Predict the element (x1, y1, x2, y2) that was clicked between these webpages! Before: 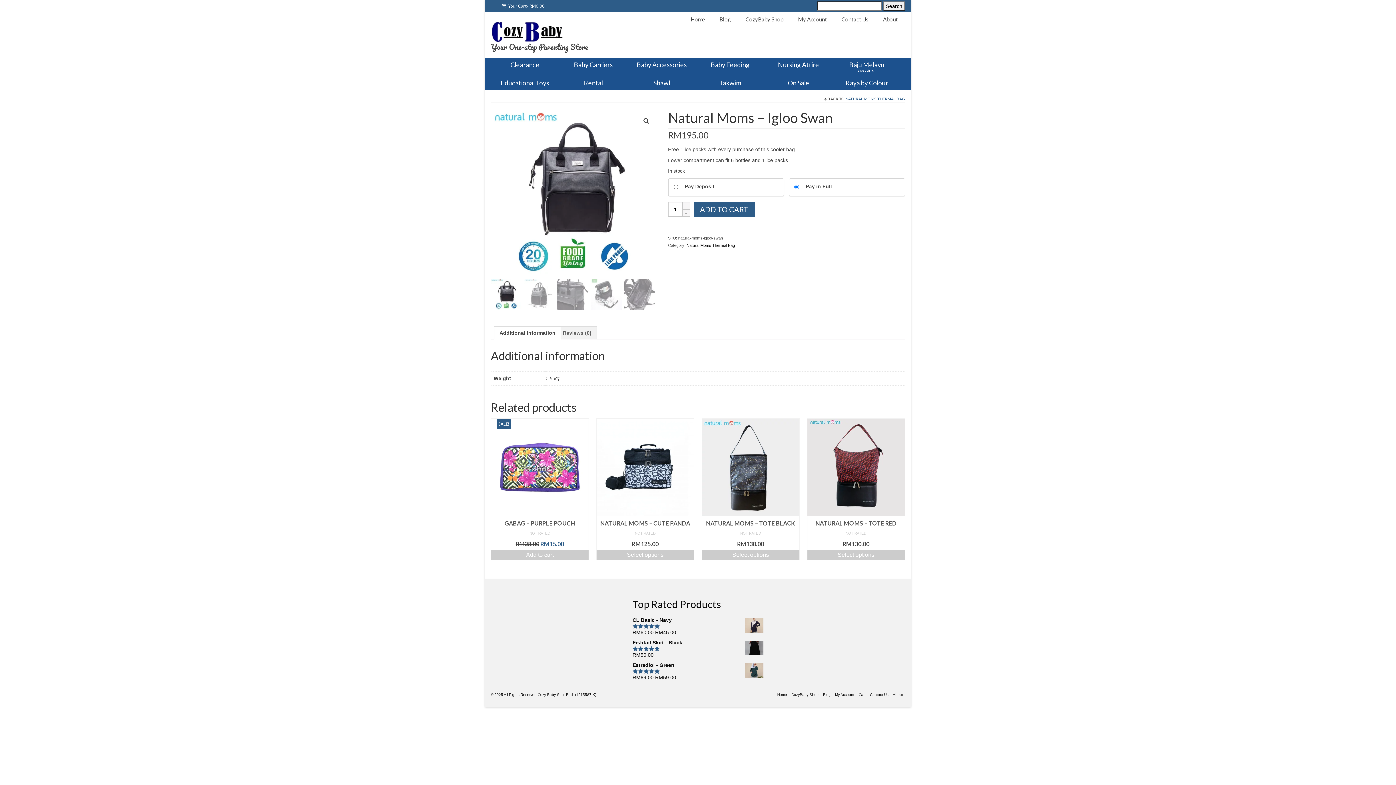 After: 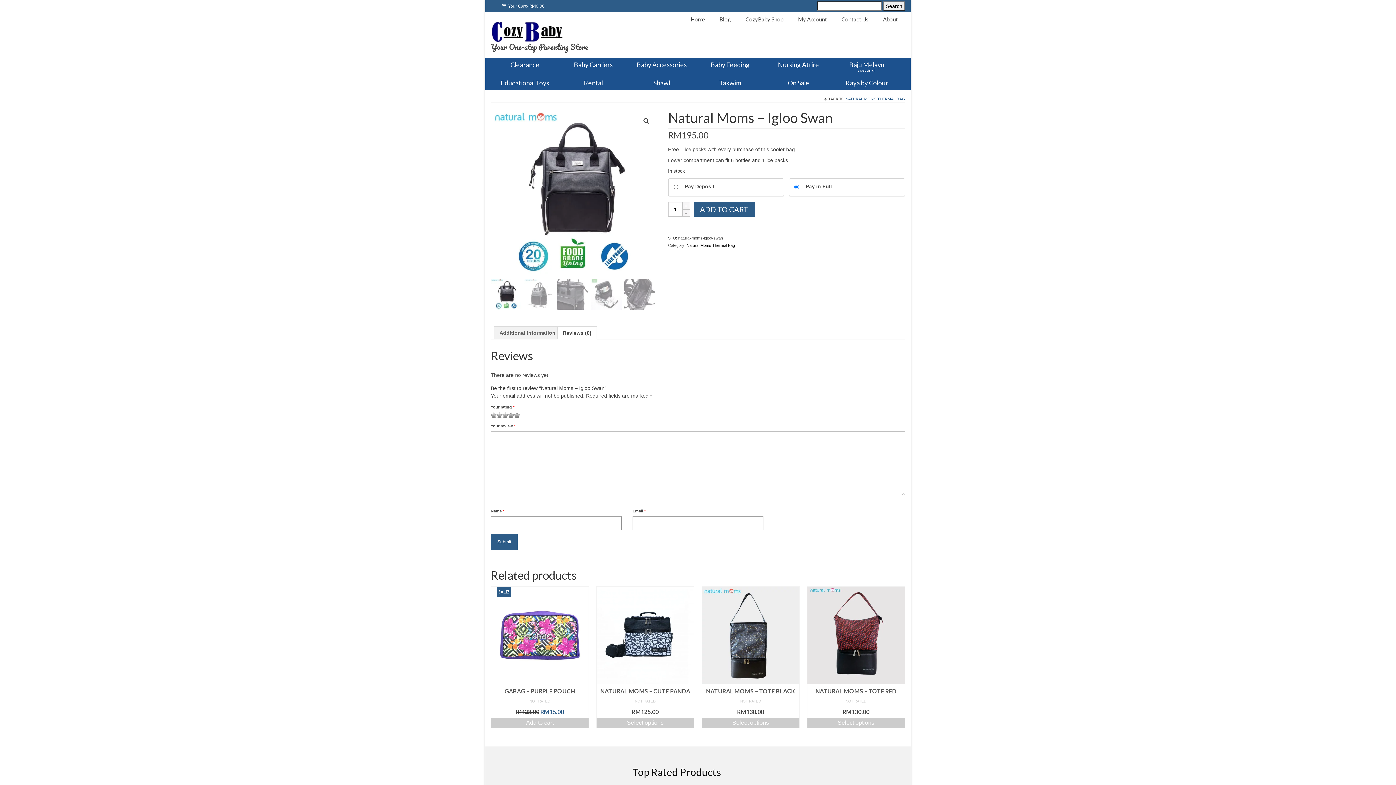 Action: bbox: (562, 326, 591, 339) label: Reviews (0)